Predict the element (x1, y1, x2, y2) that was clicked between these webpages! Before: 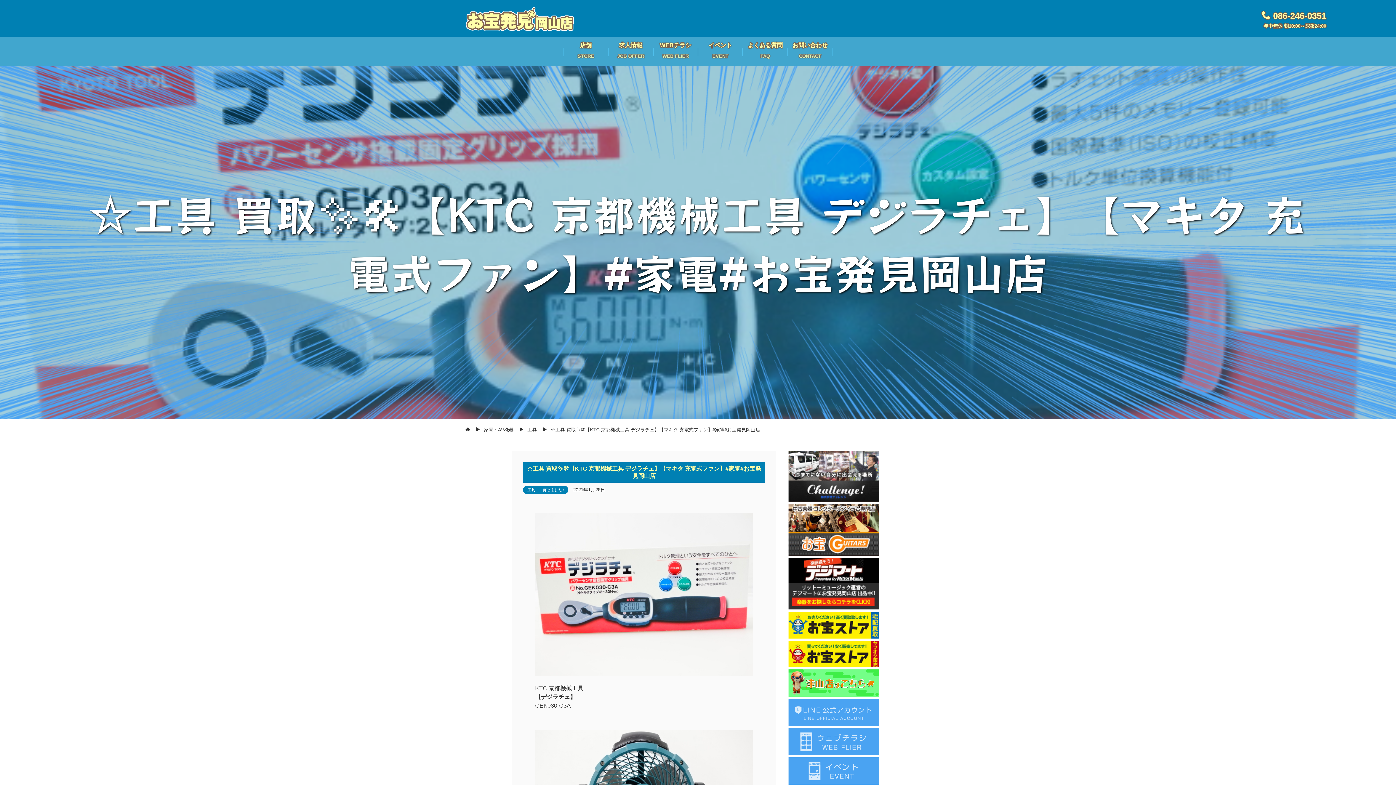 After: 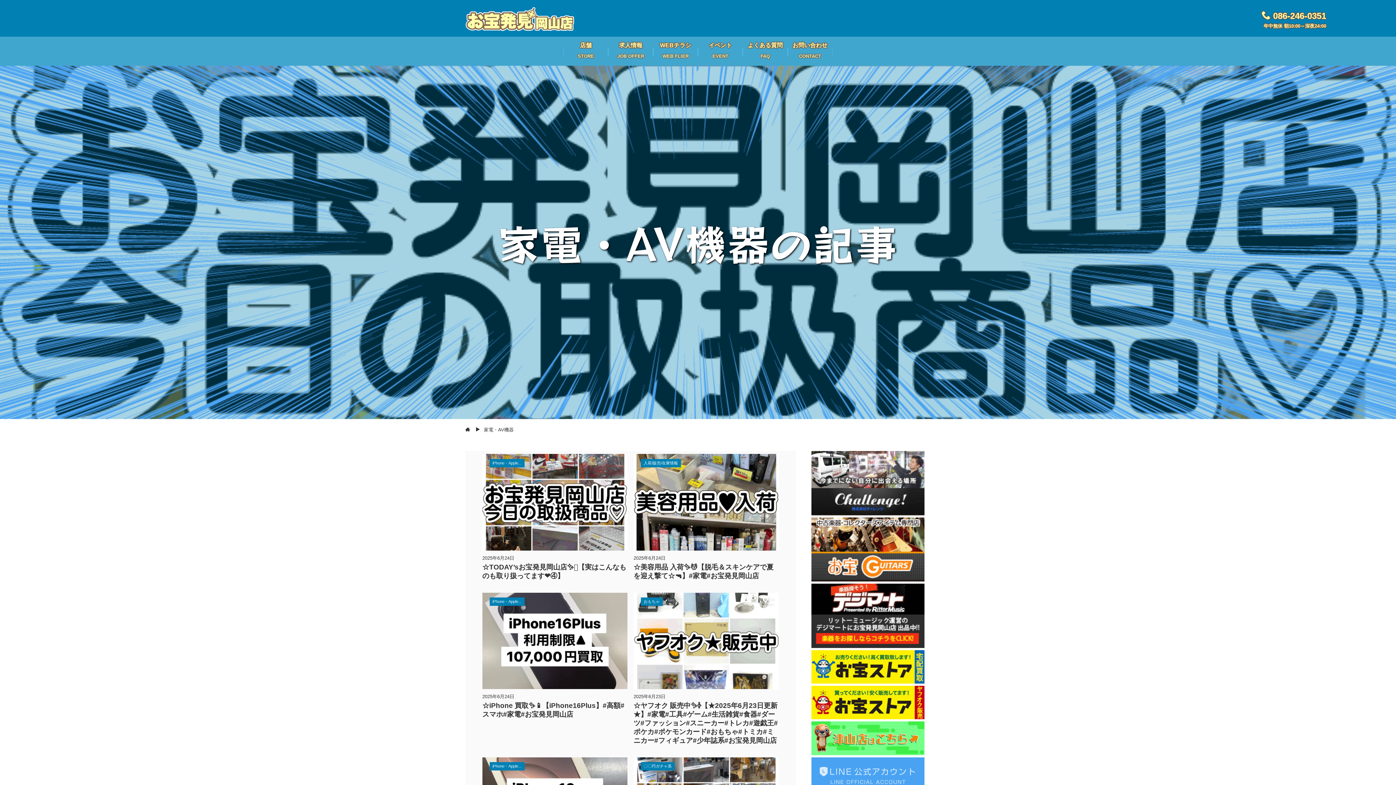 Action: label: 家電・AV機器 bbox: (484, 427, 513, 432)